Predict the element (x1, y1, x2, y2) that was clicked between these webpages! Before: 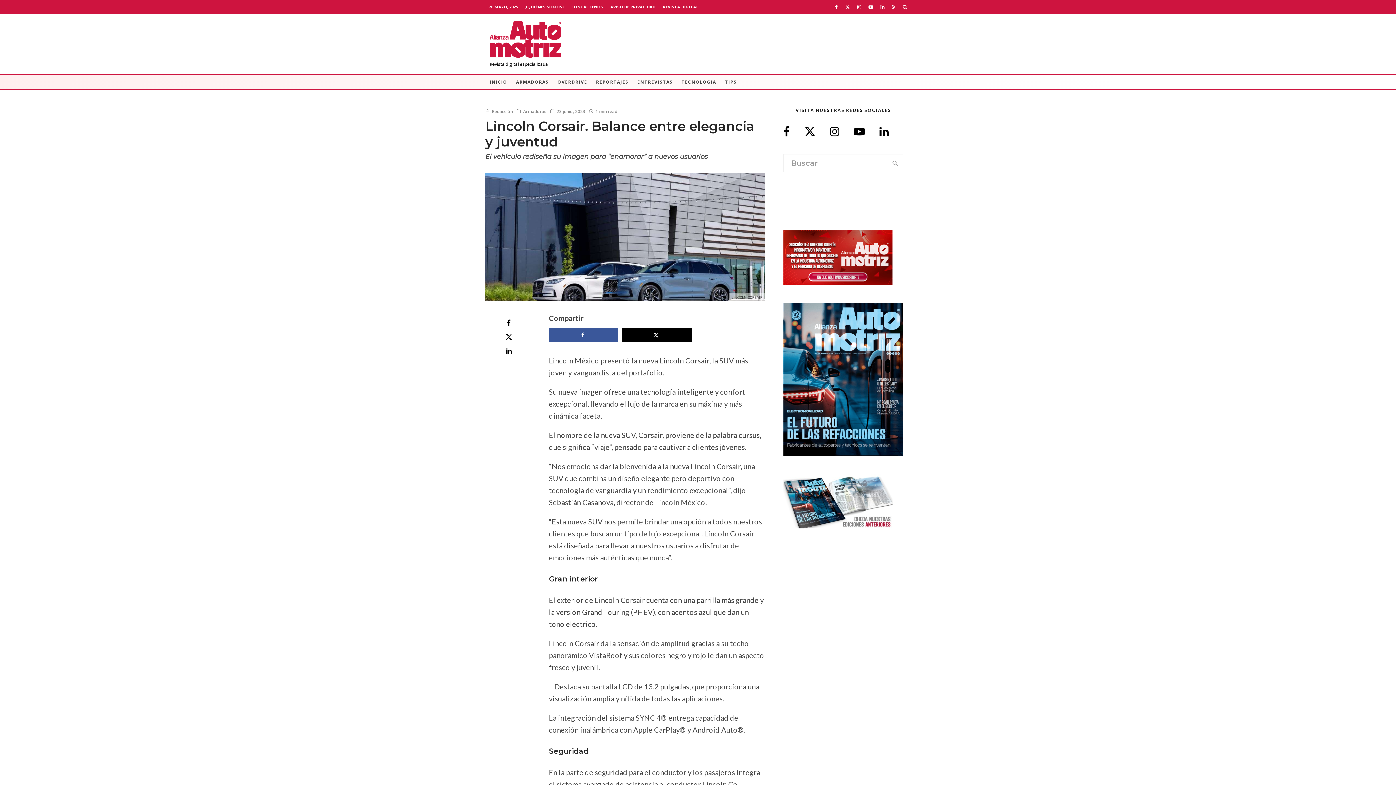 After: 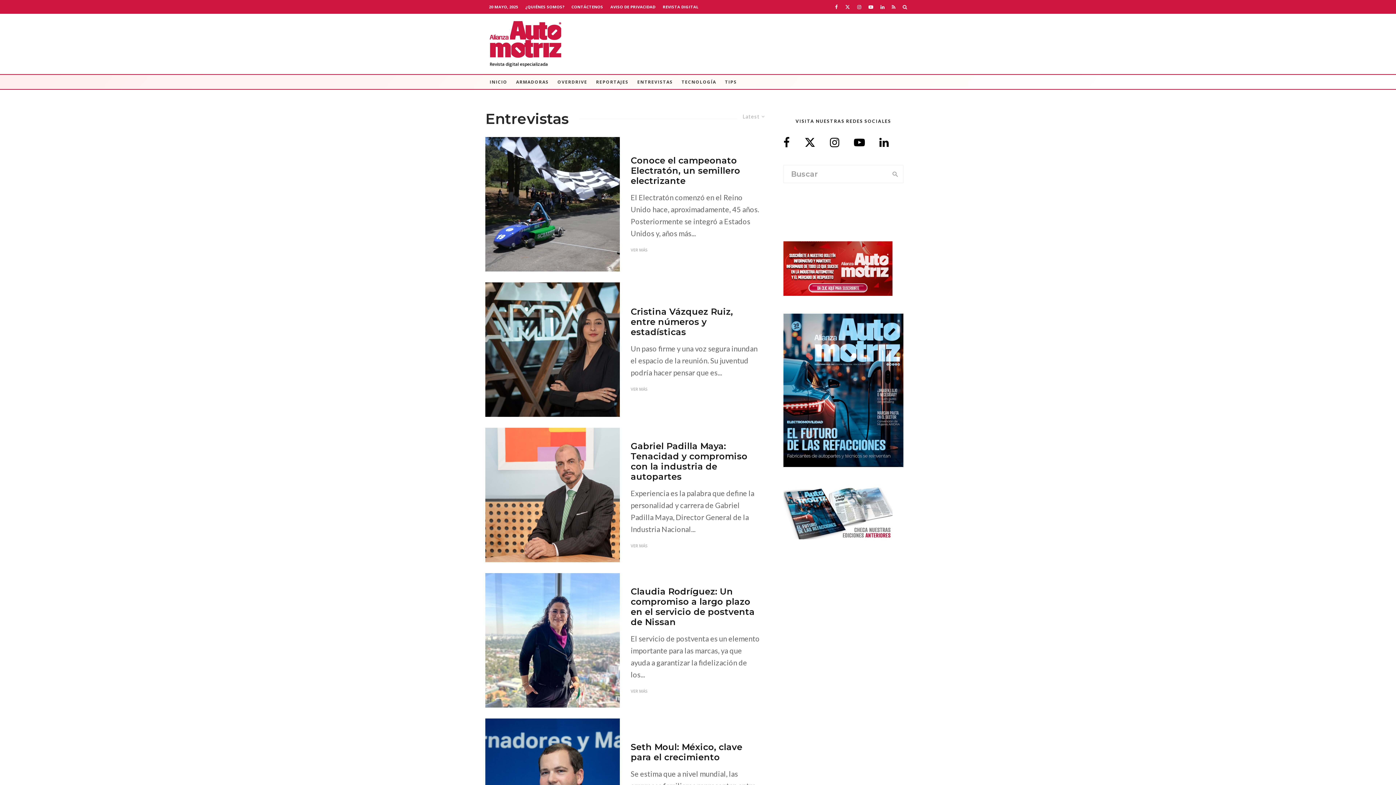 Action: label: ENTREVISTAS bbox: (633, 74, 677, 89)